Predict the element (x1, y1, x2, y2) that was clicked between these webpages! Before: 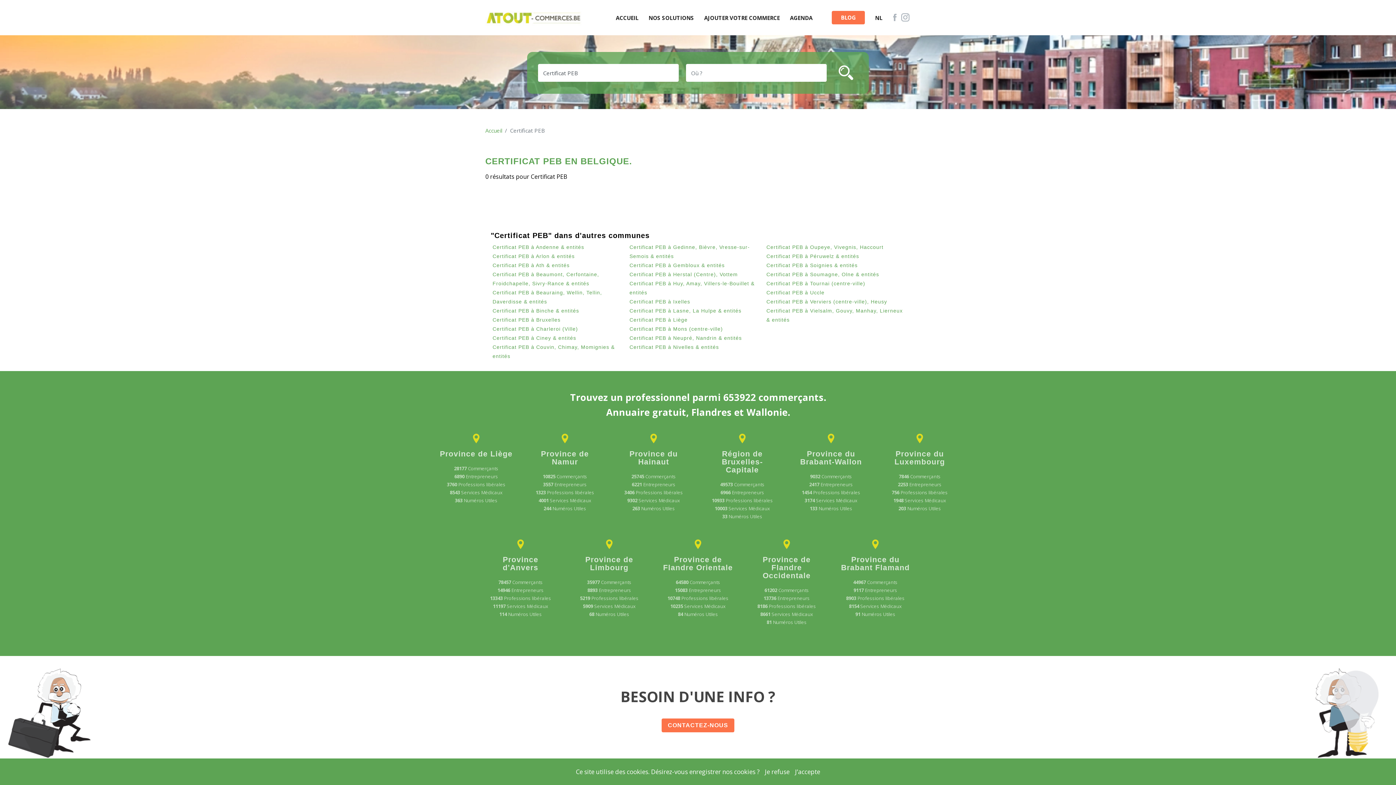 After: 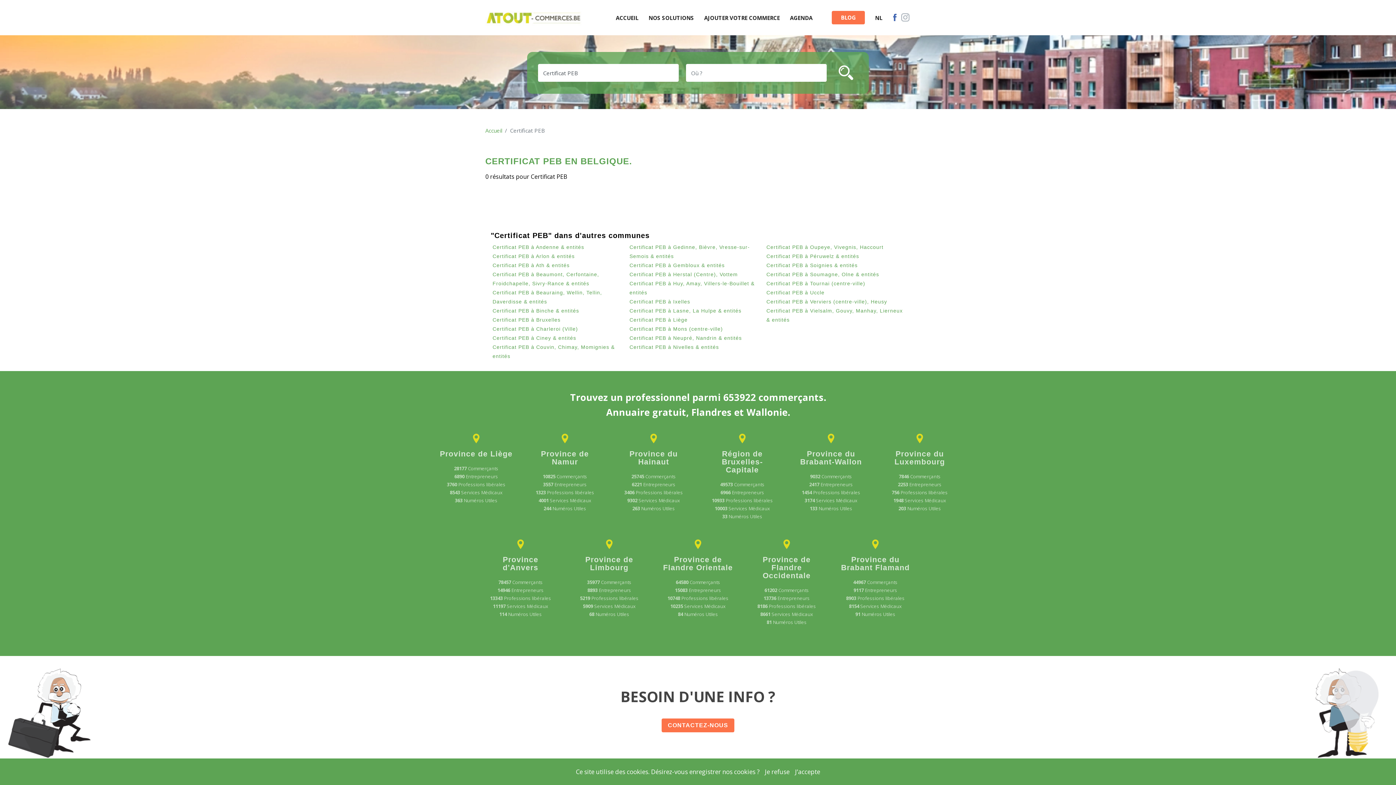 Action: bbox: (889, 12, 900, 22)